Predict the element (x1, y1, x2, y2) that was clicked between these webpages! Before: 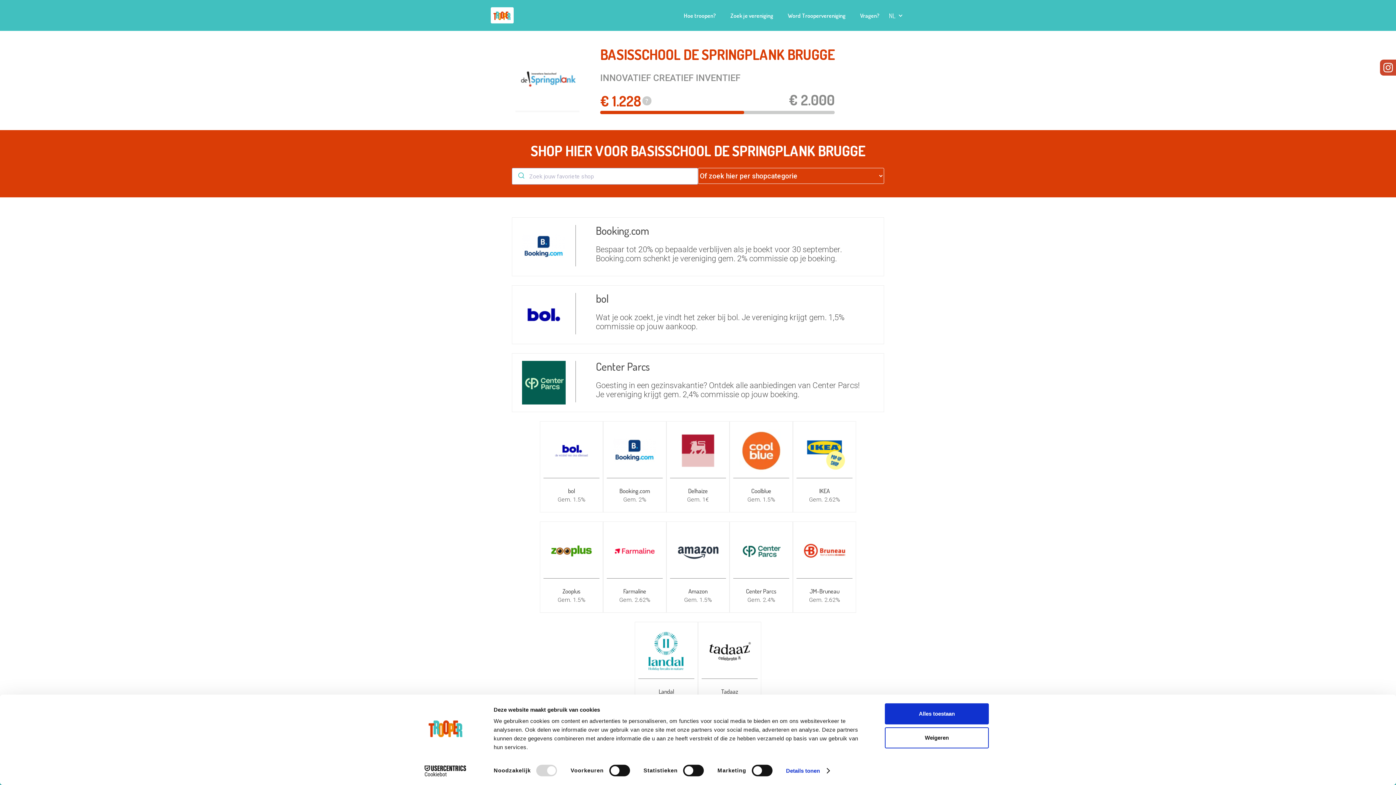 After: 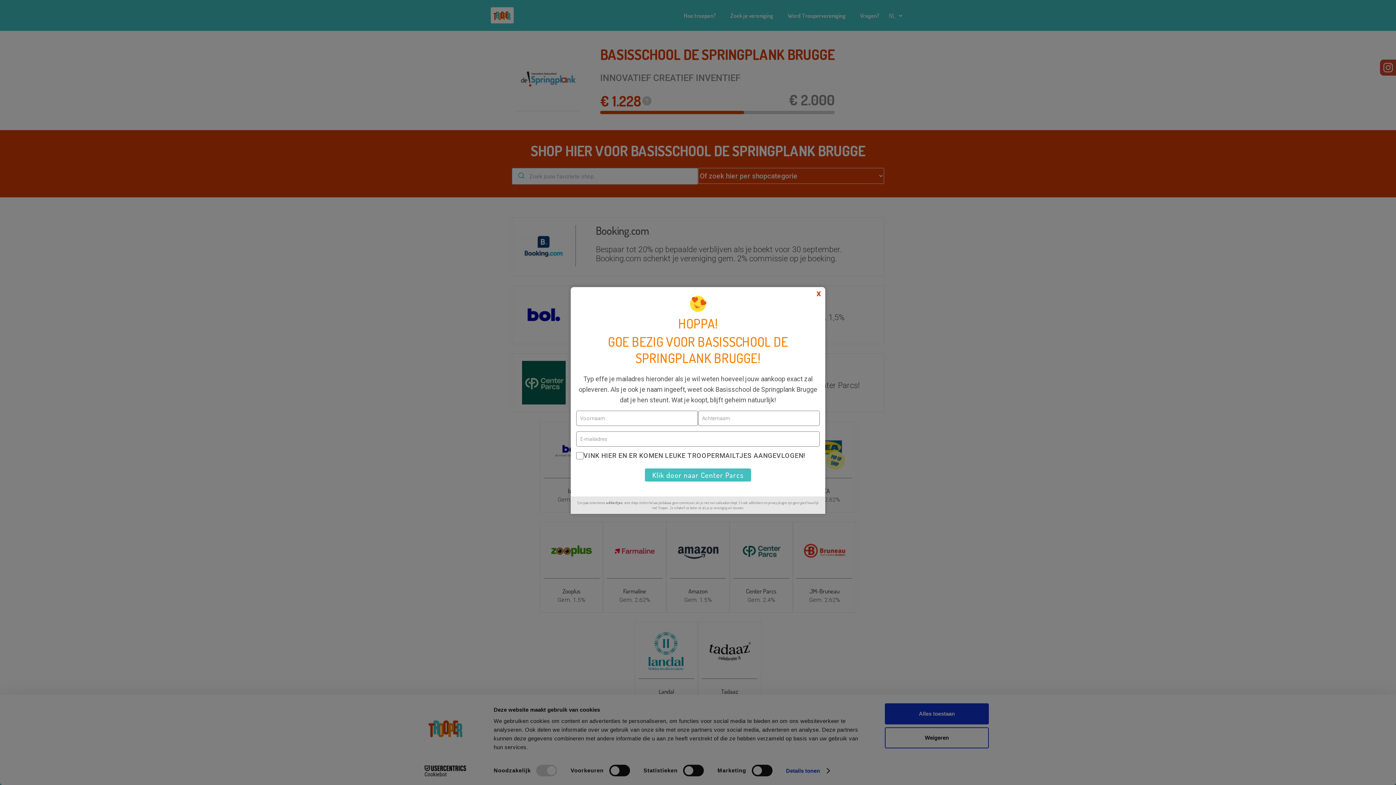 Action: label: Center Parcs bbox: (729, 521, 793, 613)